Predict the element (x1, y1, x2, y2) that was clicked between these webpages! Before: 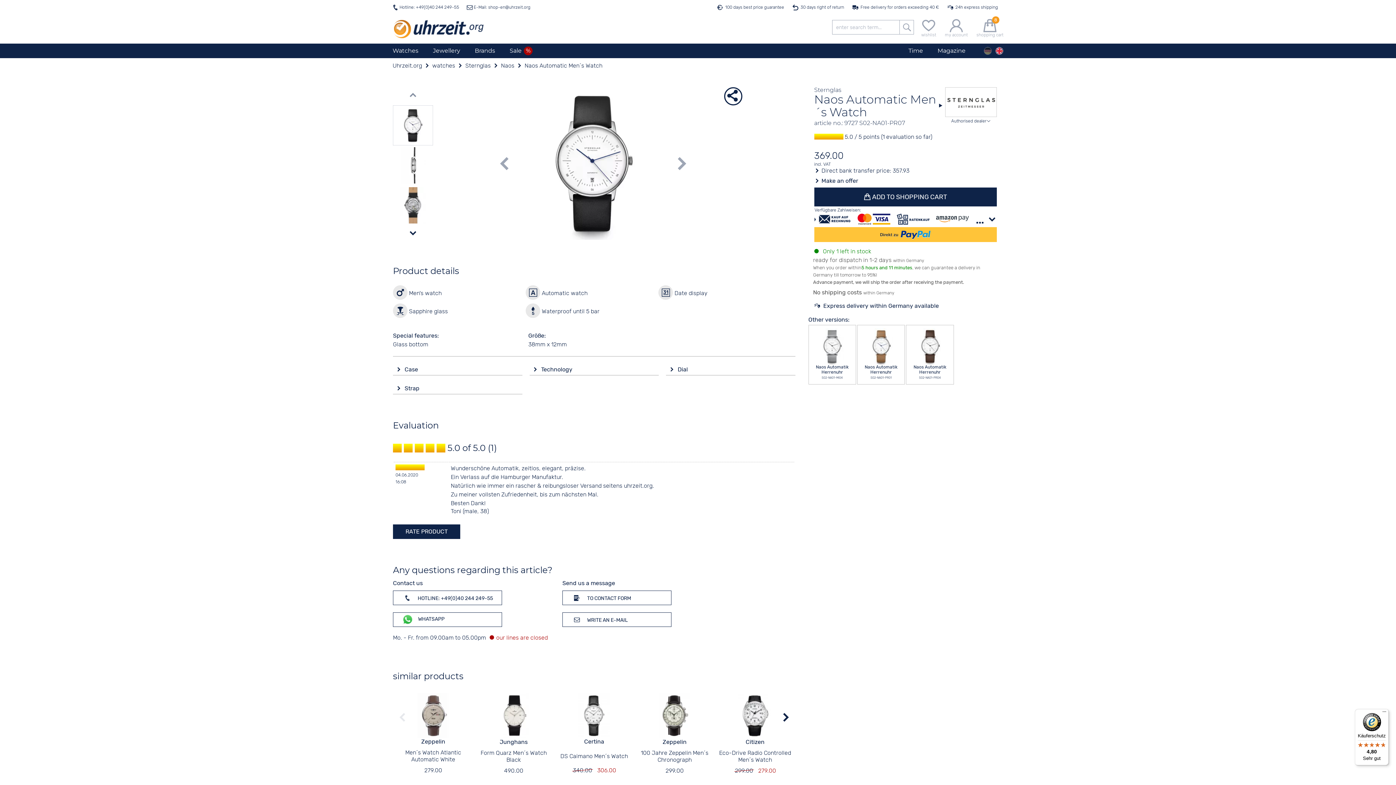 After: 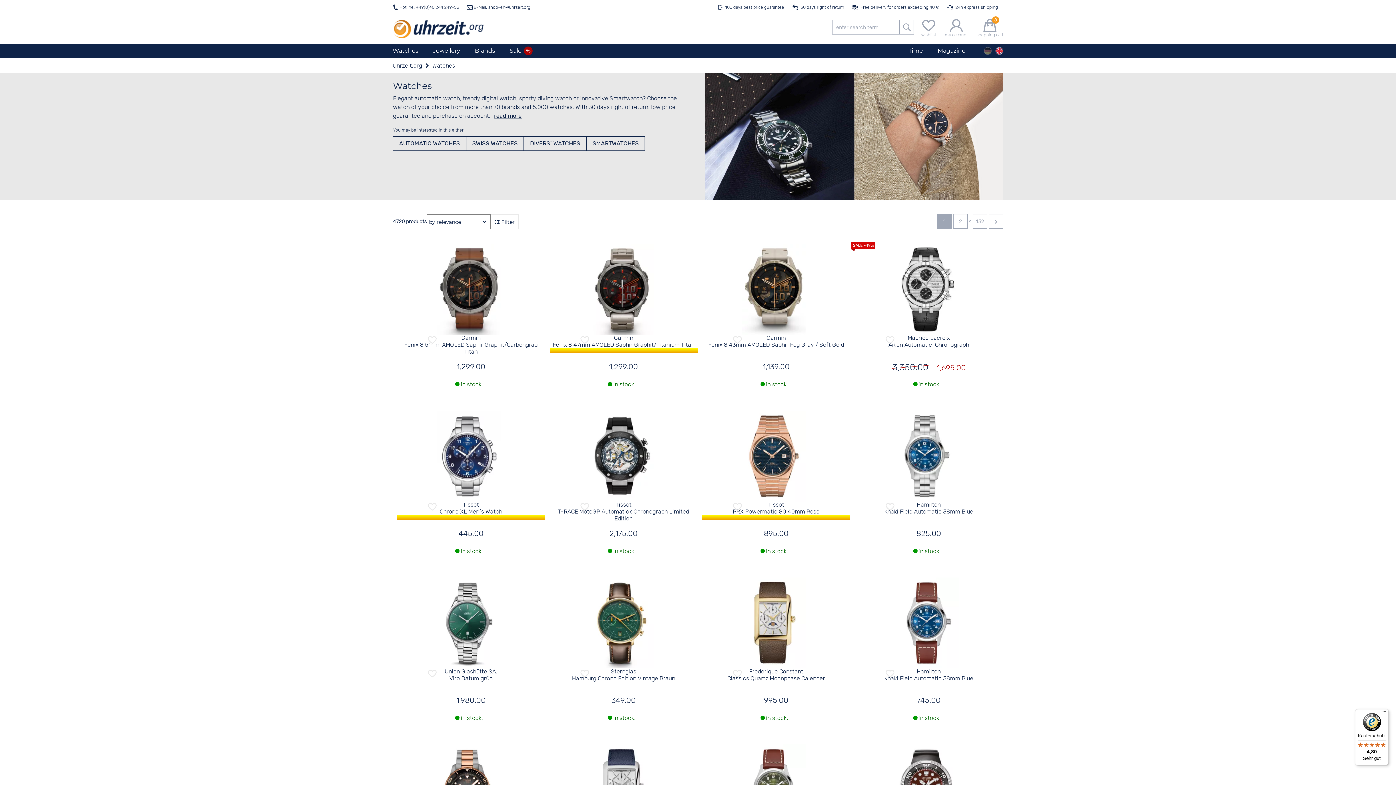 Action: label: watches  bbox: (432, 62, 464, 69)